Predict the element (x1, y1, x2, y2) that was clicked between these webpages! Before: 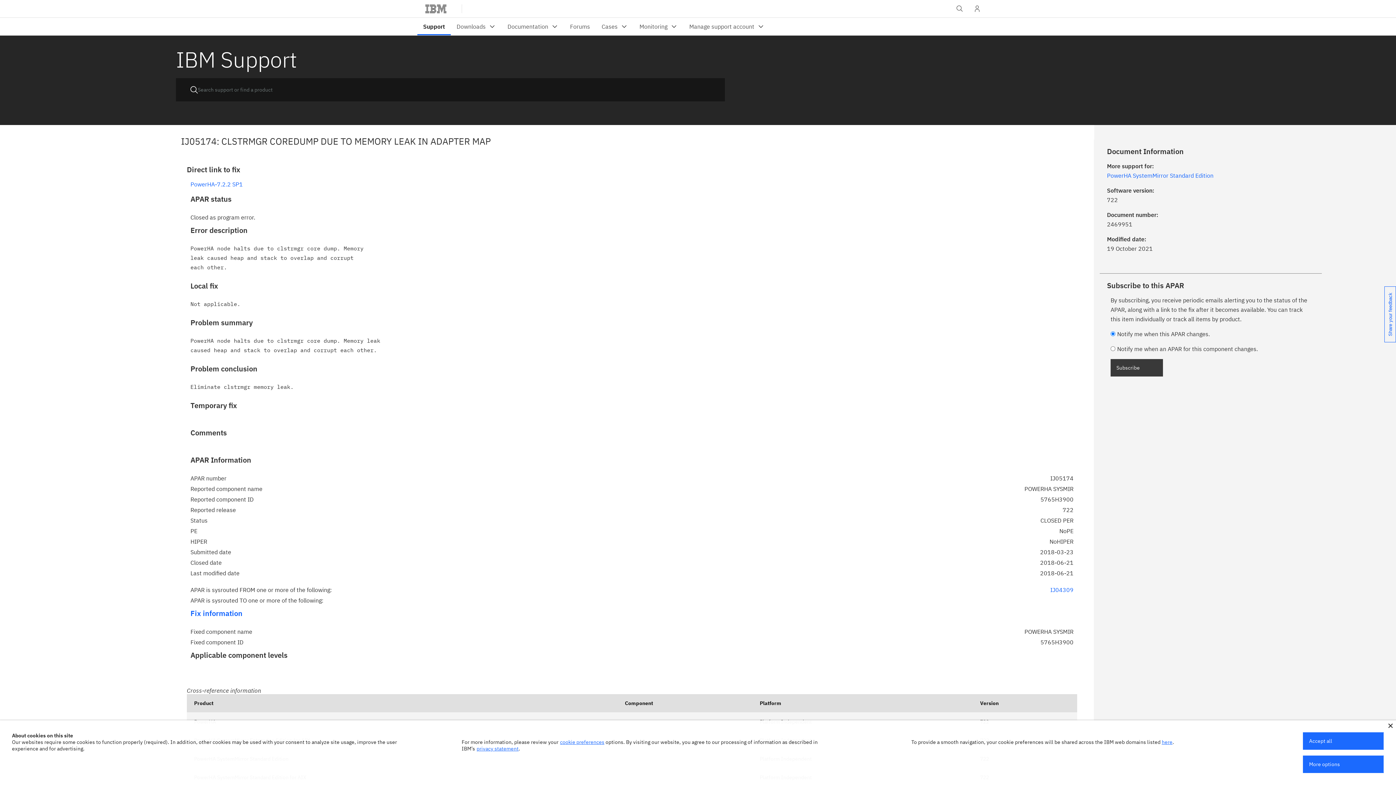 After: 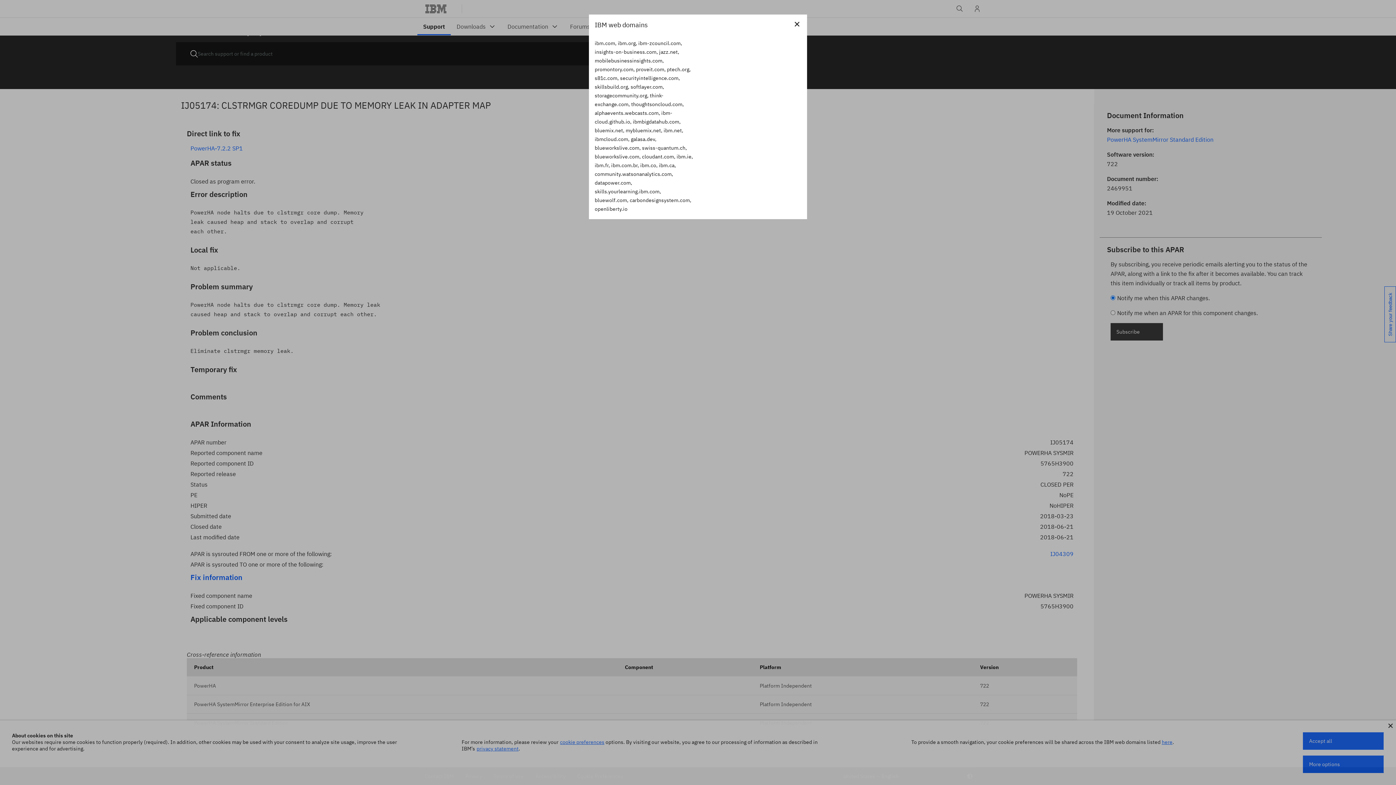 Action: bbox: (1162, 739, 1172, 745) label: here